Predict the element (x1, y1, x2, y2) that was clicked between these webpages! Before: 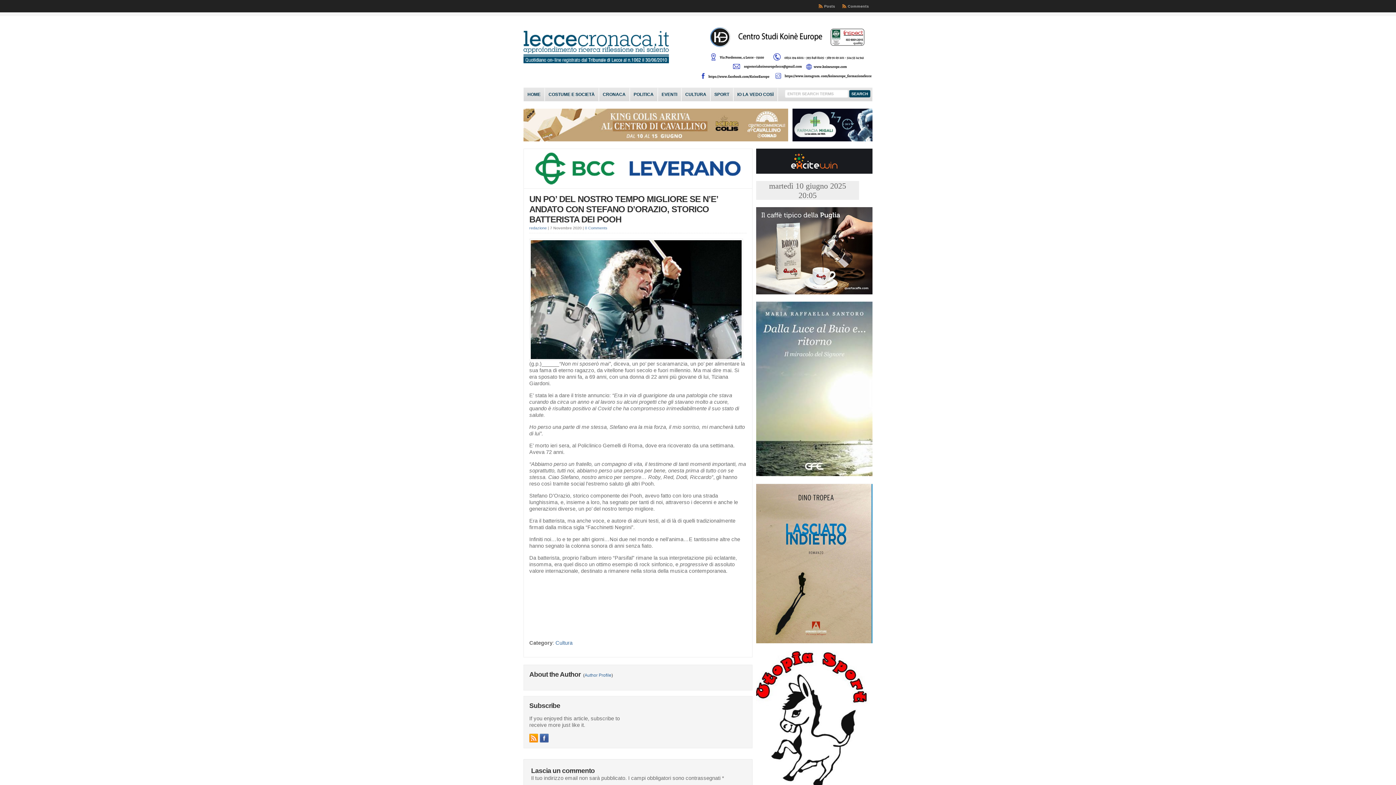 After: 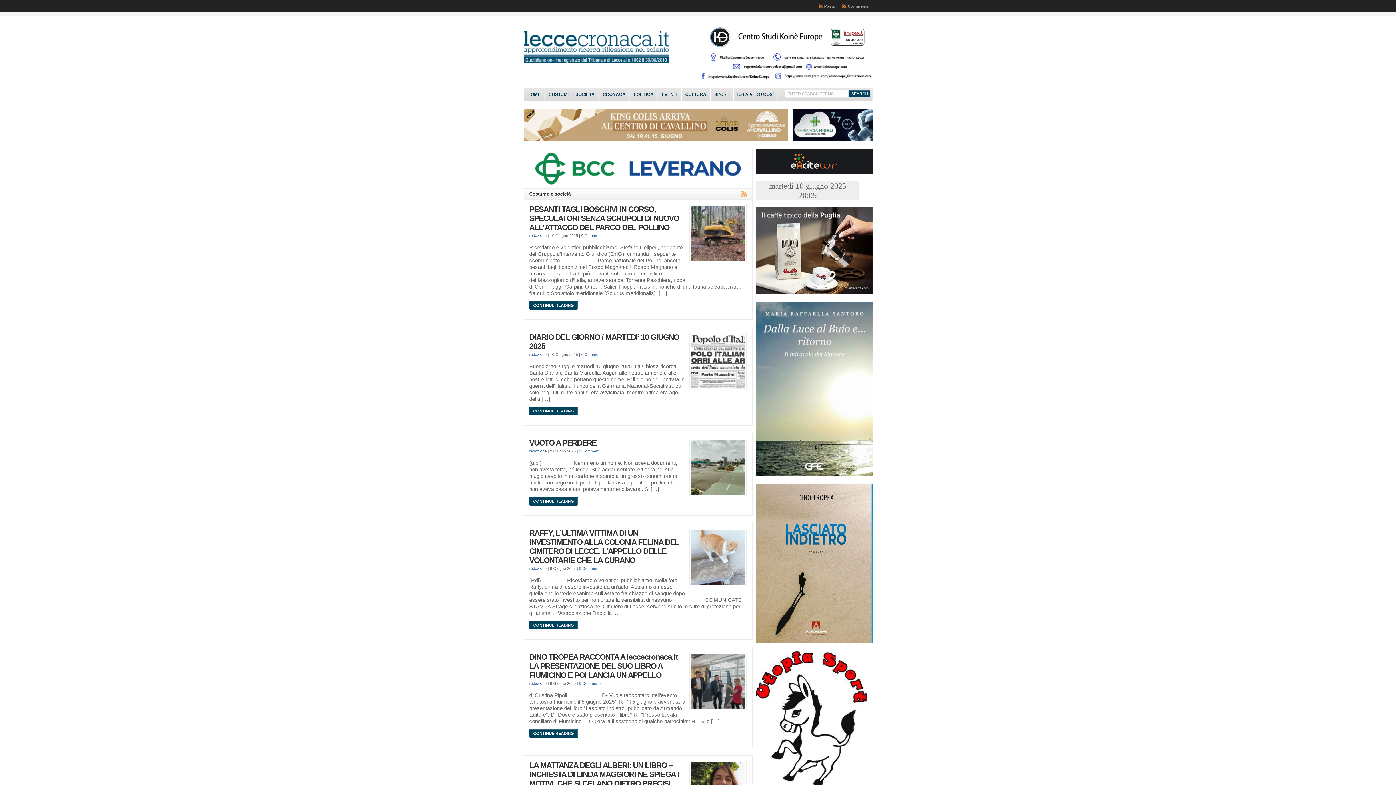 Action: bbox: (545, 88, 598, 101) label: COSTUME E SOCIETÀ